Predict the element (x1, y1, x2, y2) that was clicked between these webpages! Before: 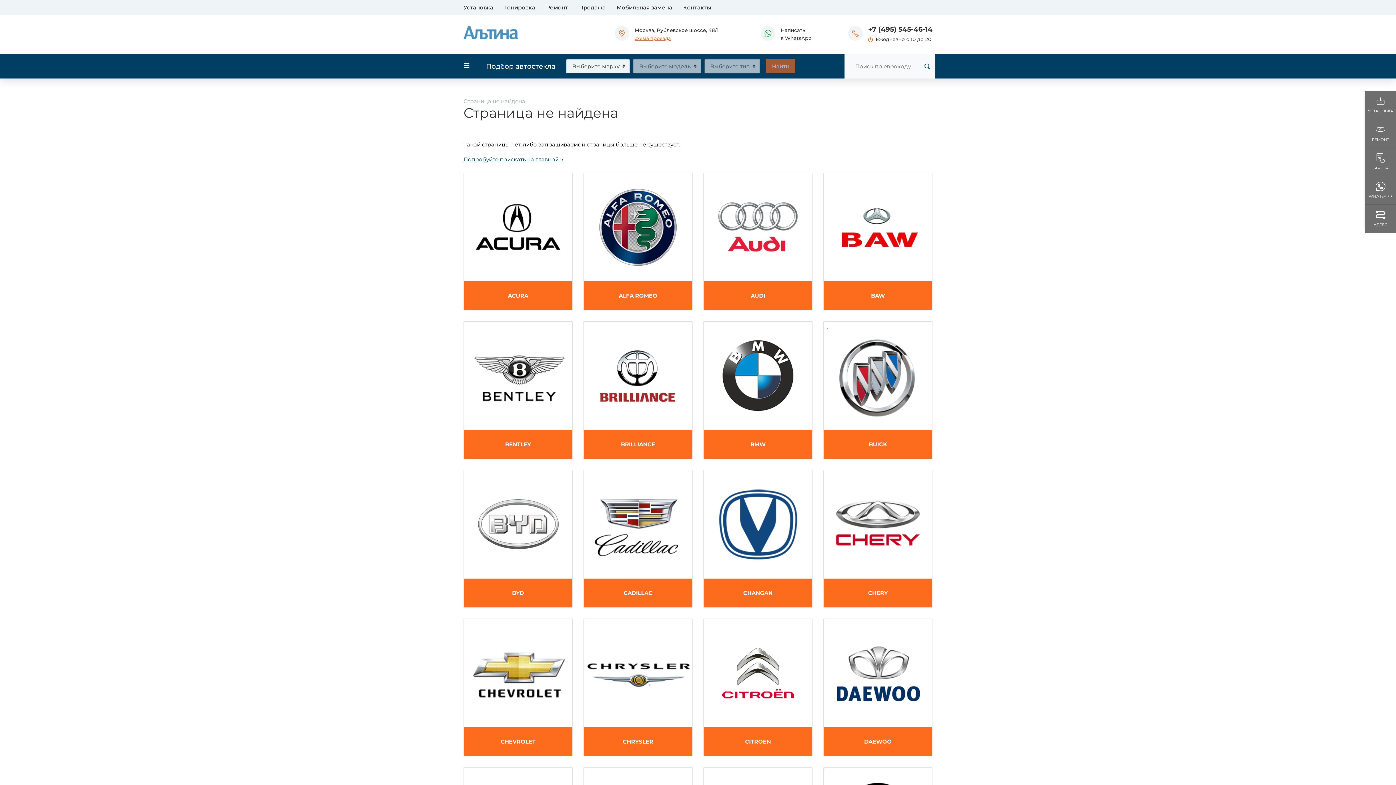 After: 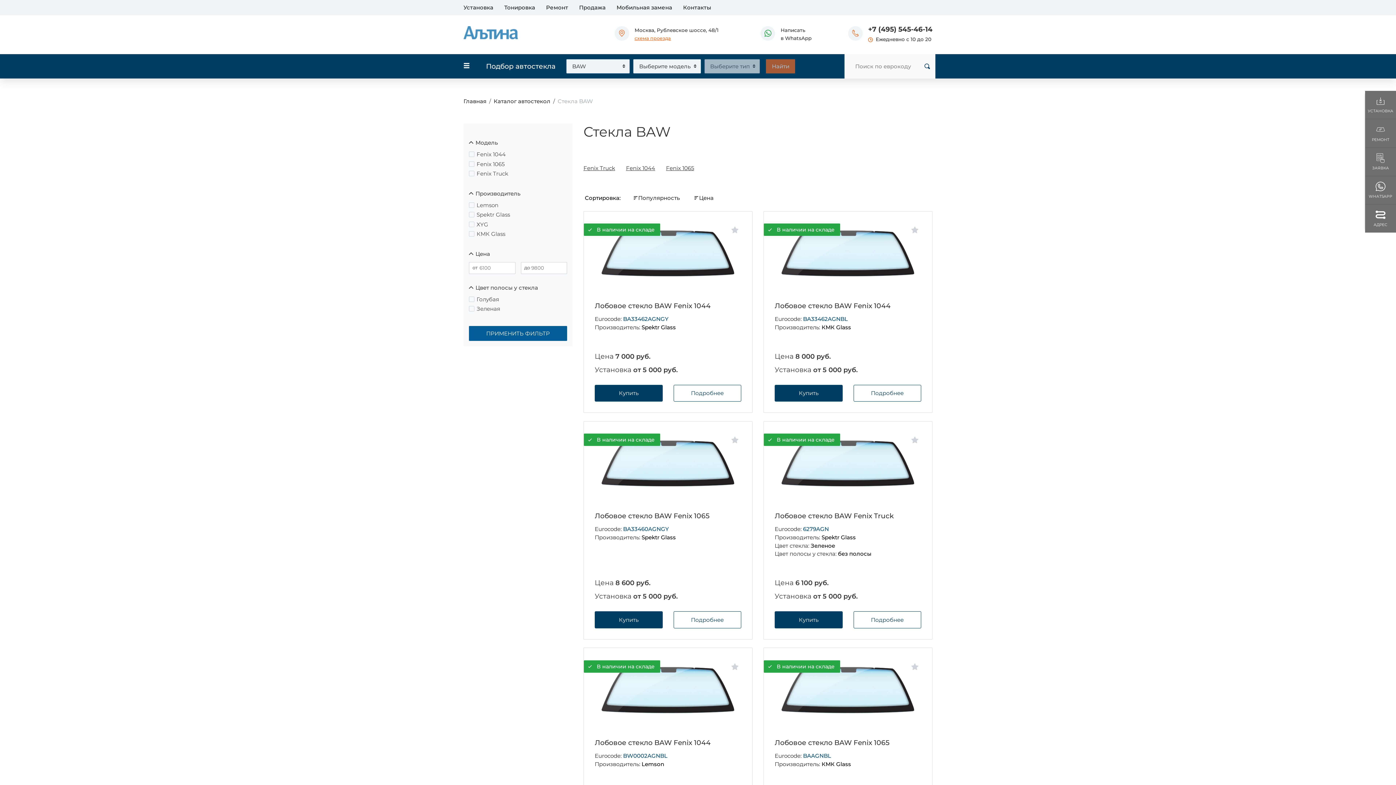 Action: bbox: (824, 172, 932, 281)